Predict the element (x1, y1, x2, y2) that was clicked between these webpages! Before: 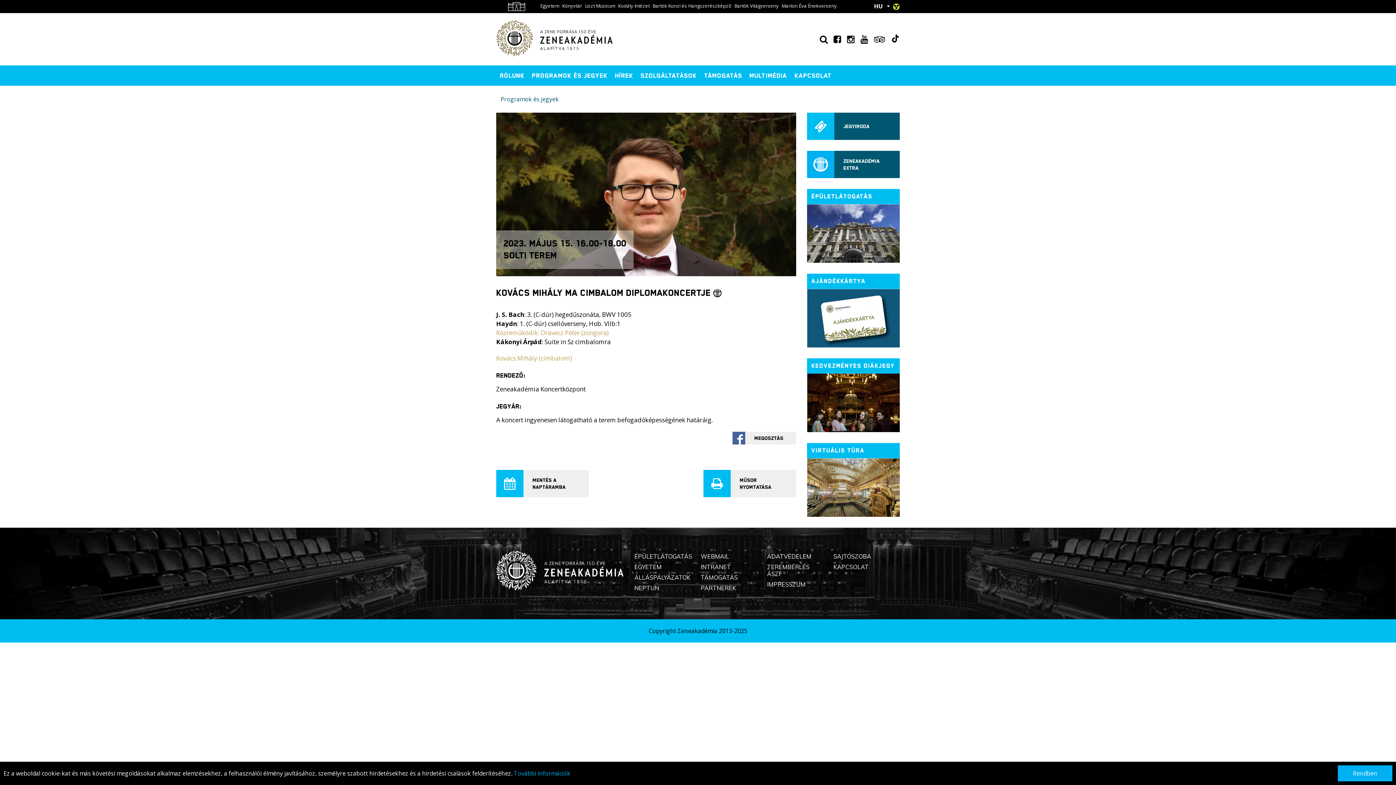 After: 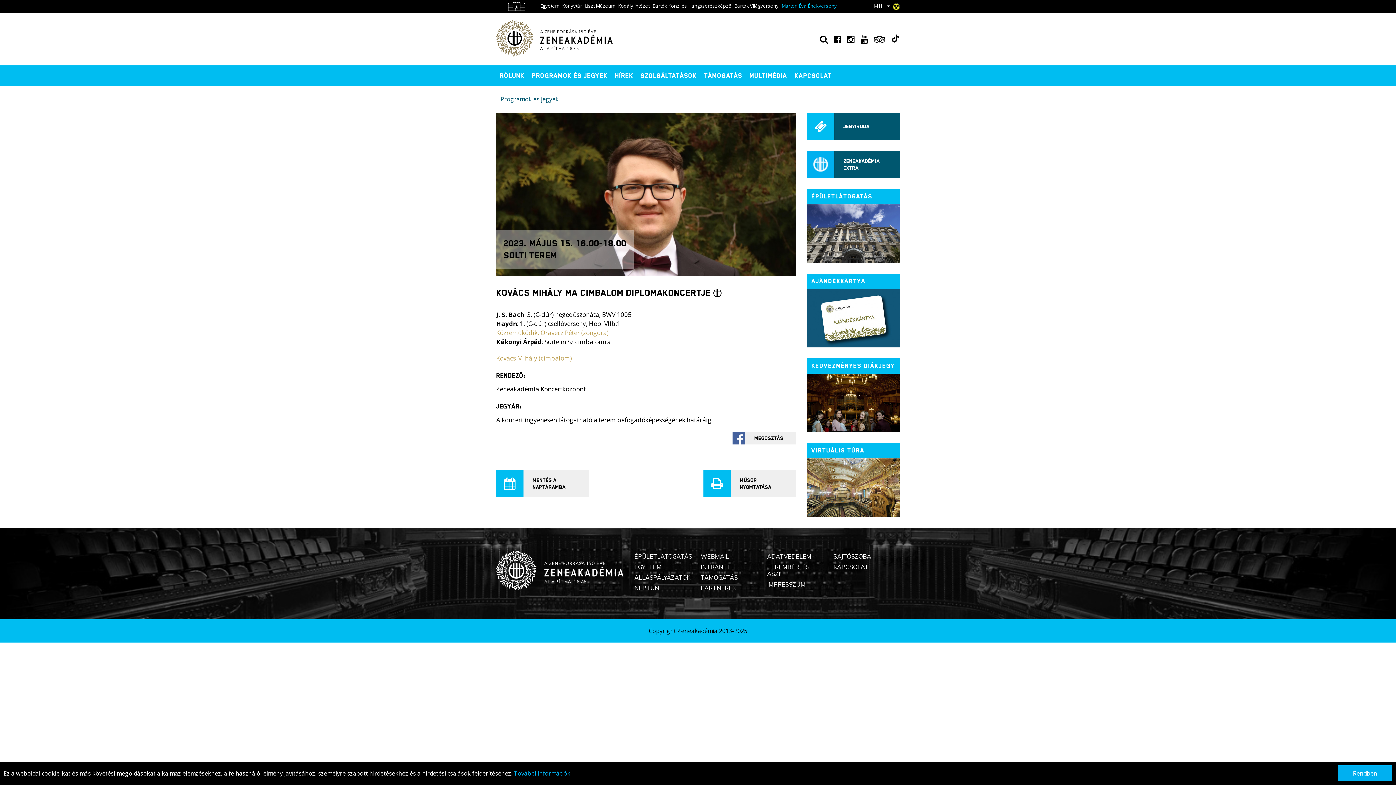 Action: bbox: (780, 0, 838, 11) label: Marton Éva Énekverseny